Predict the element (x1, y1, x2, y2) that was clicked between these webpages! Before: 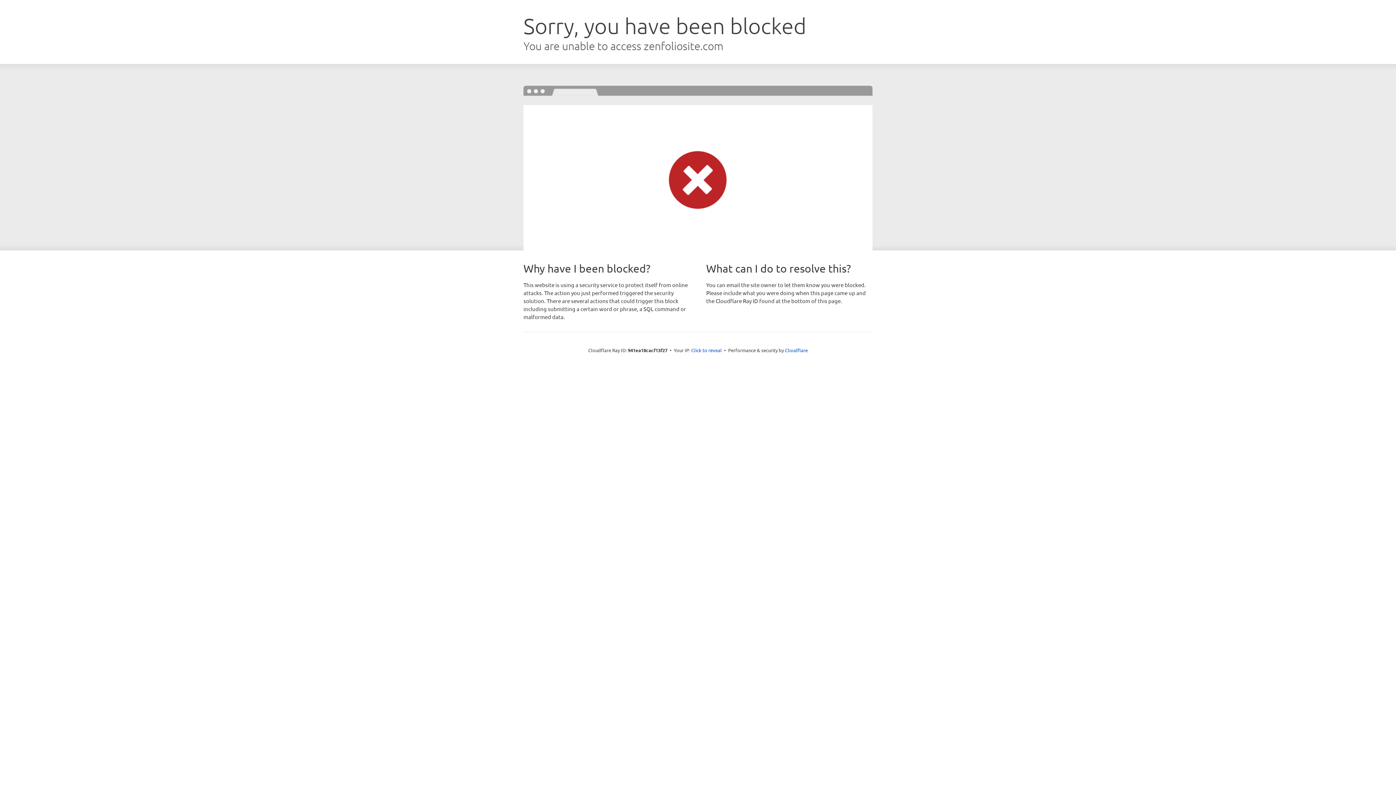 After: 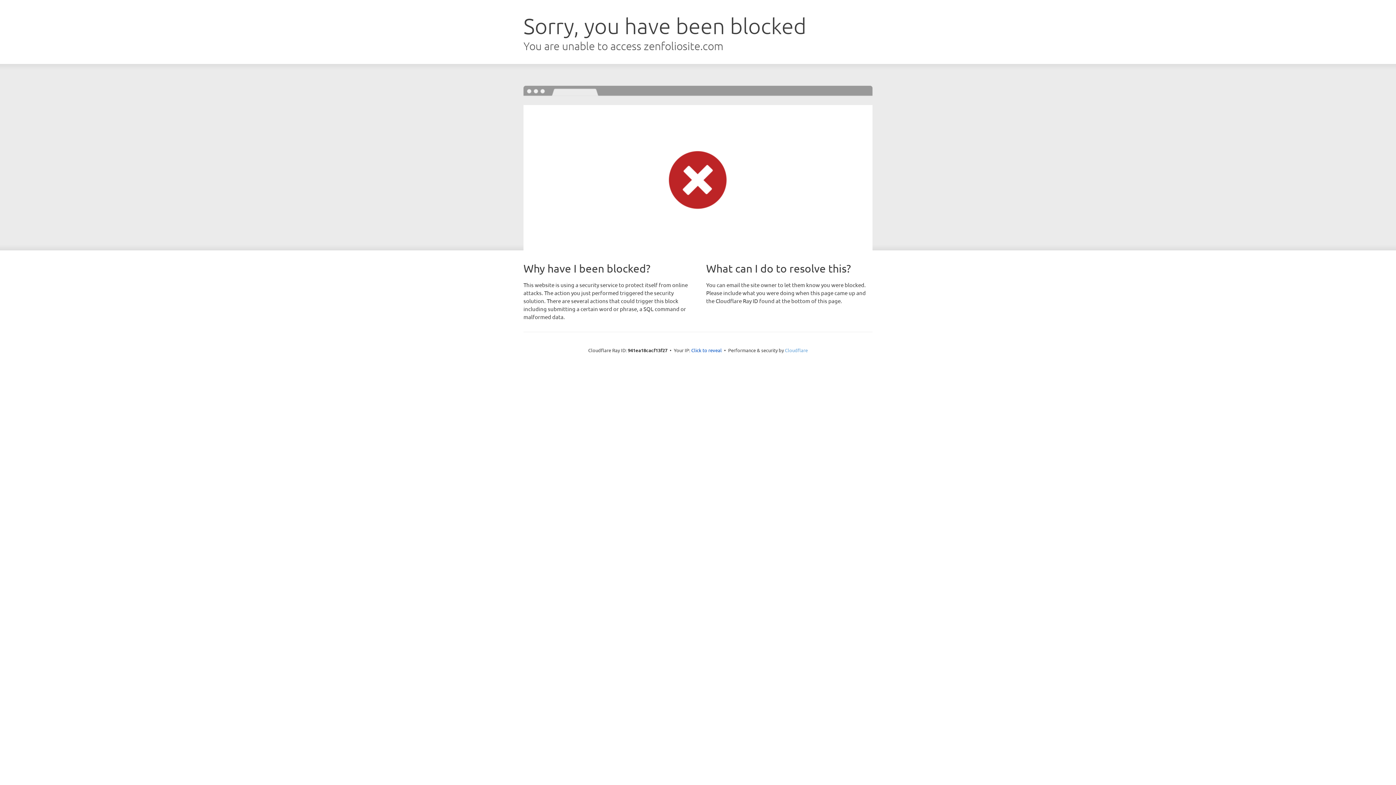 Action: label: Cloudflare bbox: (785, 347, 808, 353)